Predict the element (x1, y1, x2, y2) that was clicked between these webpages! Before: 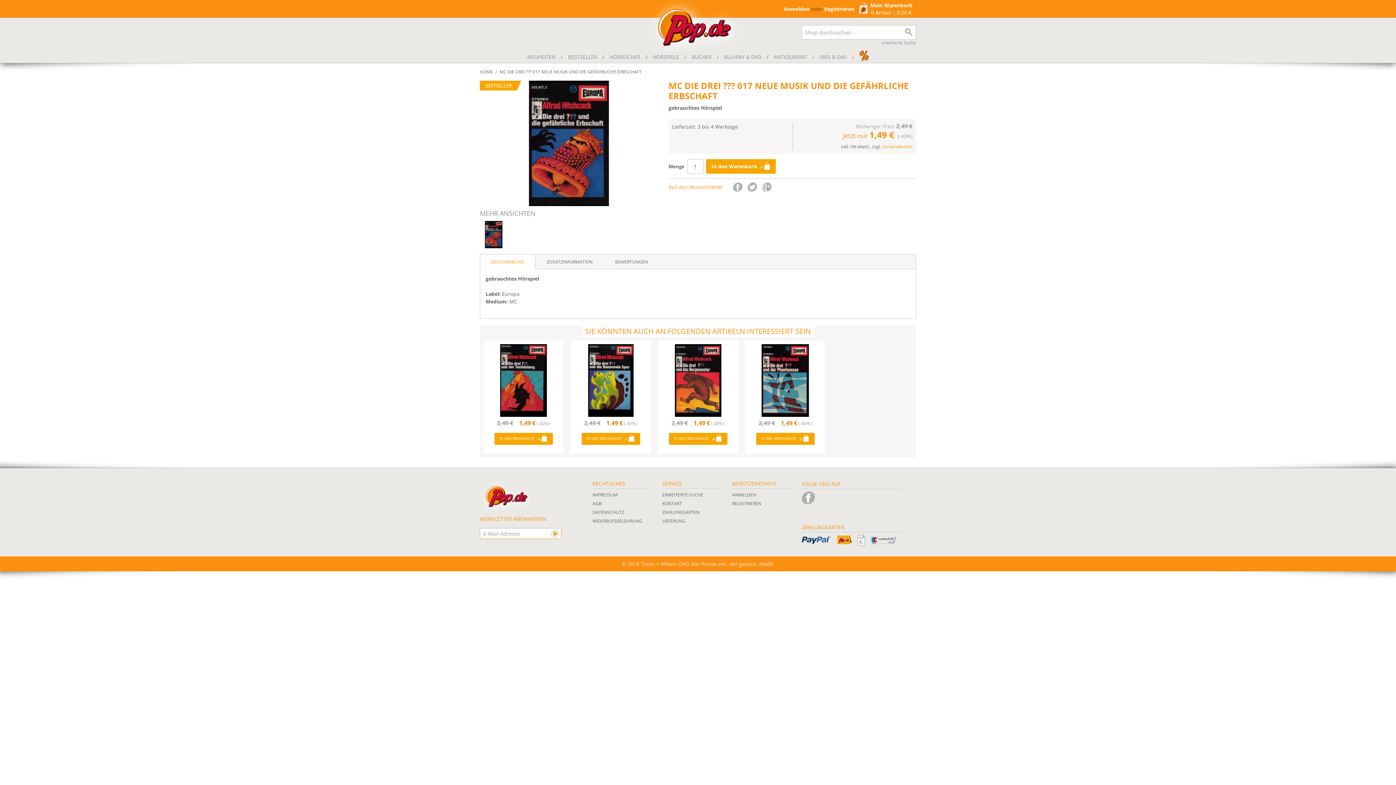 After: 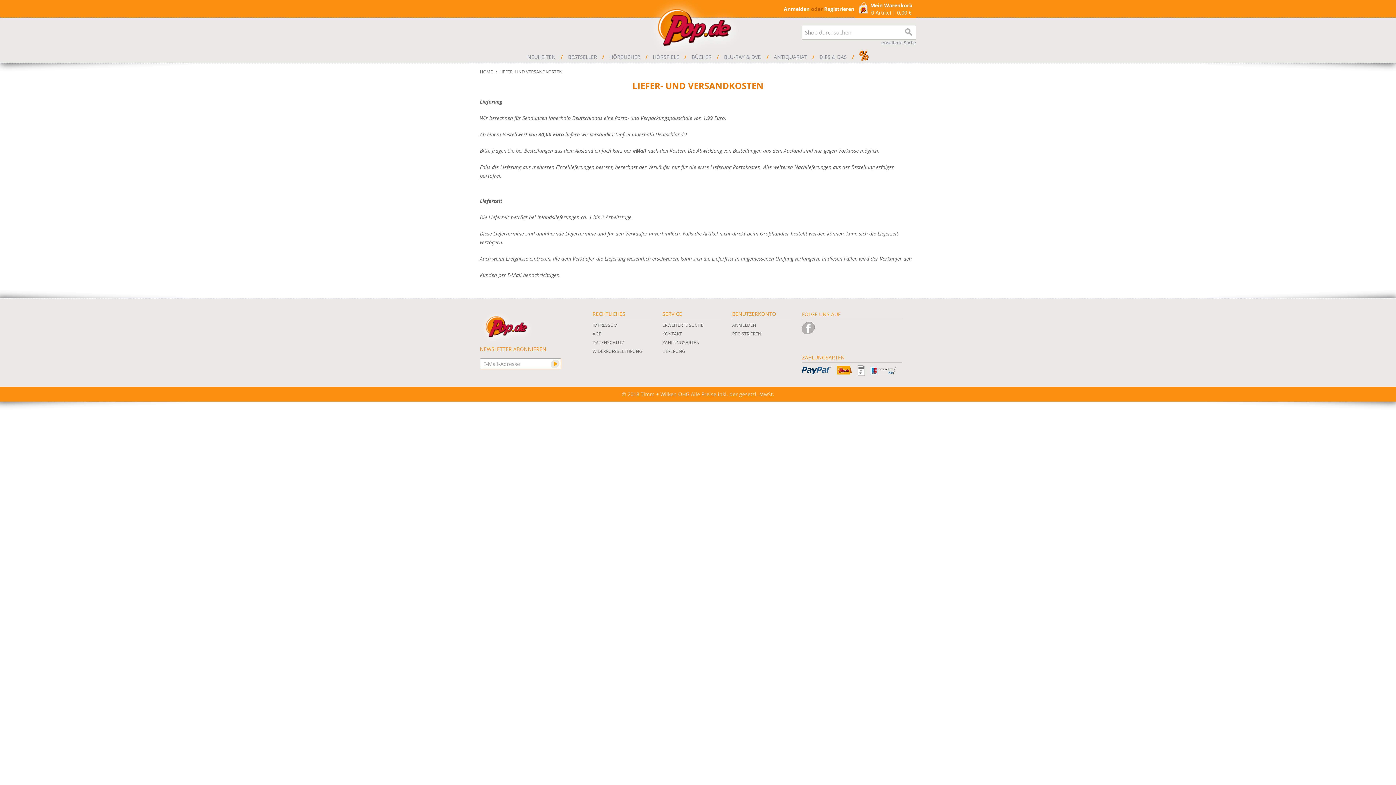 Action: label: LIEFERUNG bbox: (662, 518, 685, 524)